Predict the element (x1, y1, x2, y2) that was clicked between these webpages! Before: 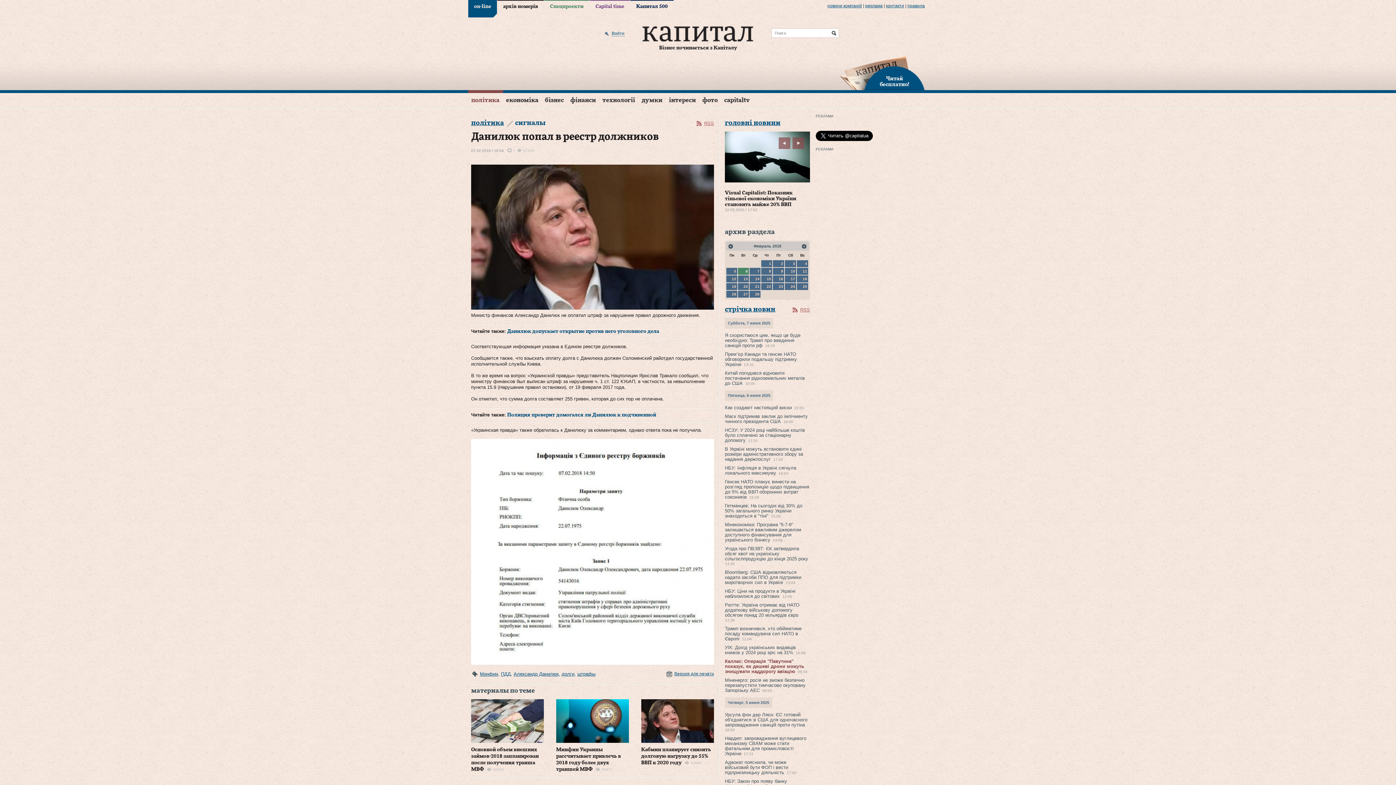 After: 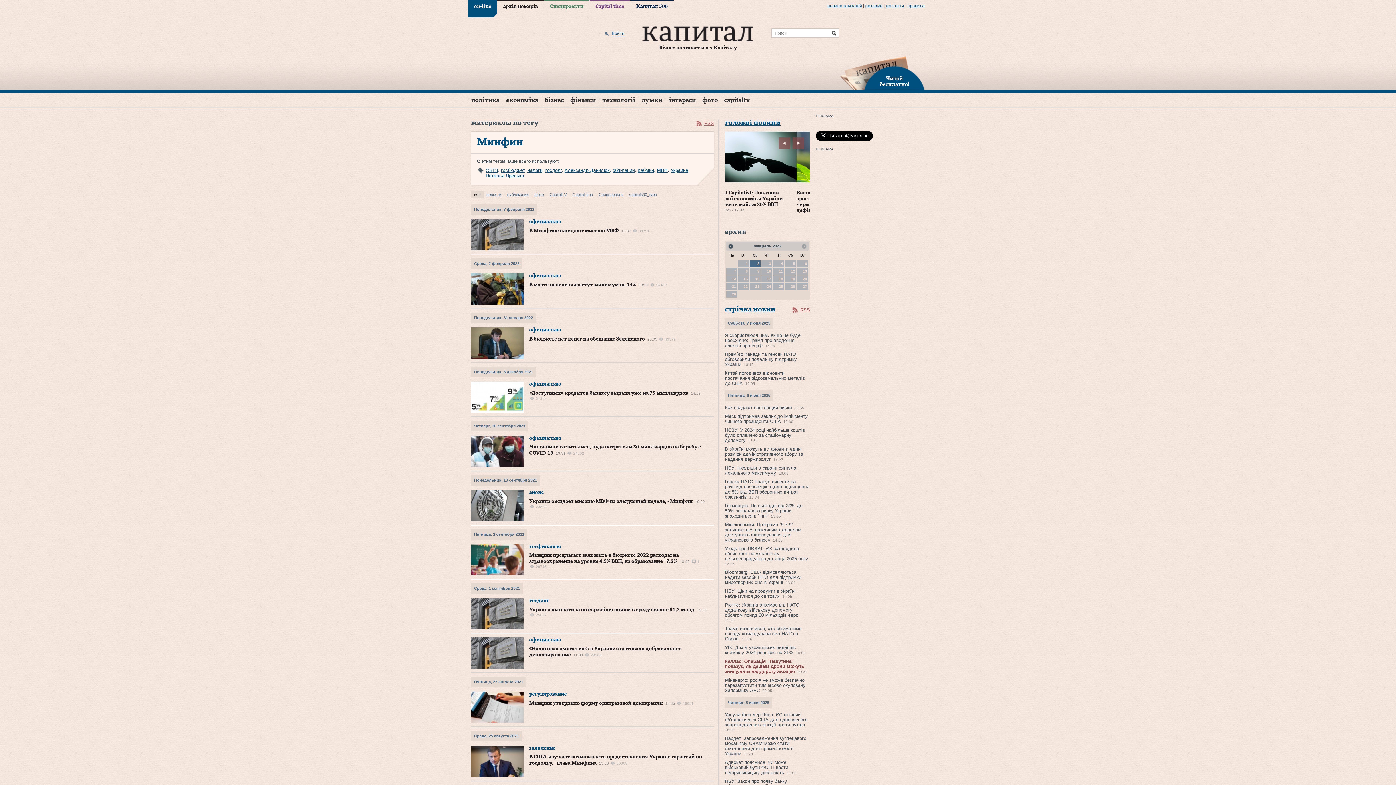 Action: bbox: (480, 671, 498, 677) label: Минфин